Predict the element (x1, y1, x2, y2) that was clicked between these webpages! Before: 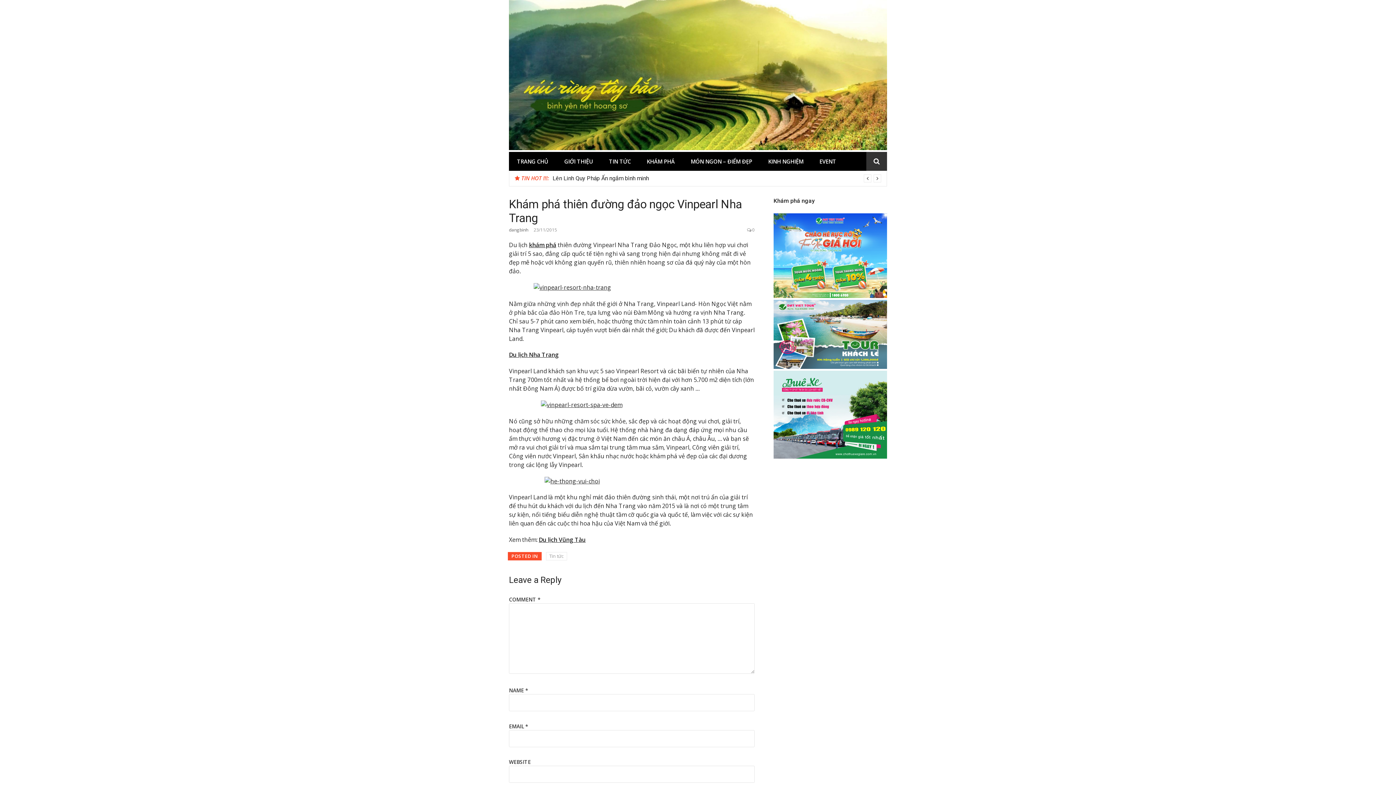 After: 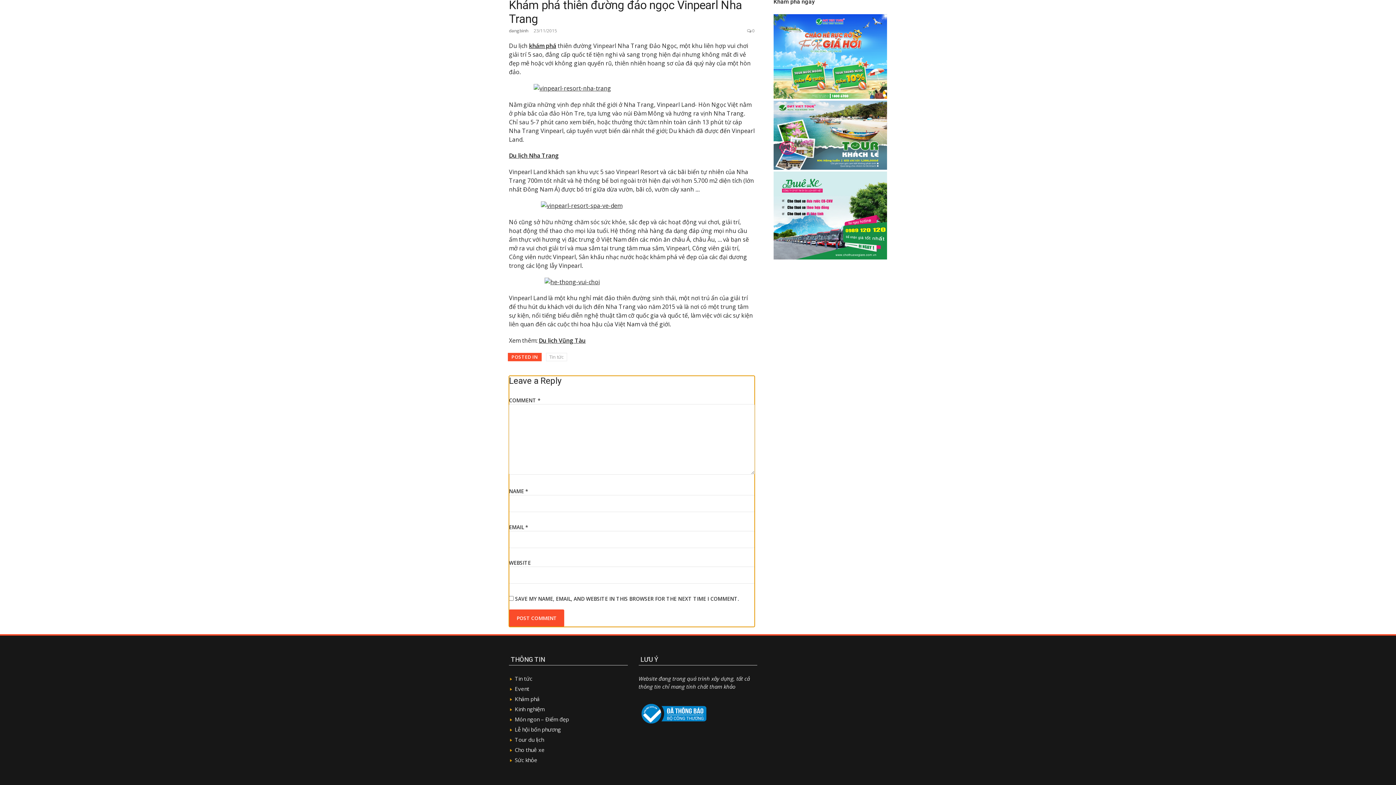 Action: bbox: (752, 226, 754, 233) label: 0